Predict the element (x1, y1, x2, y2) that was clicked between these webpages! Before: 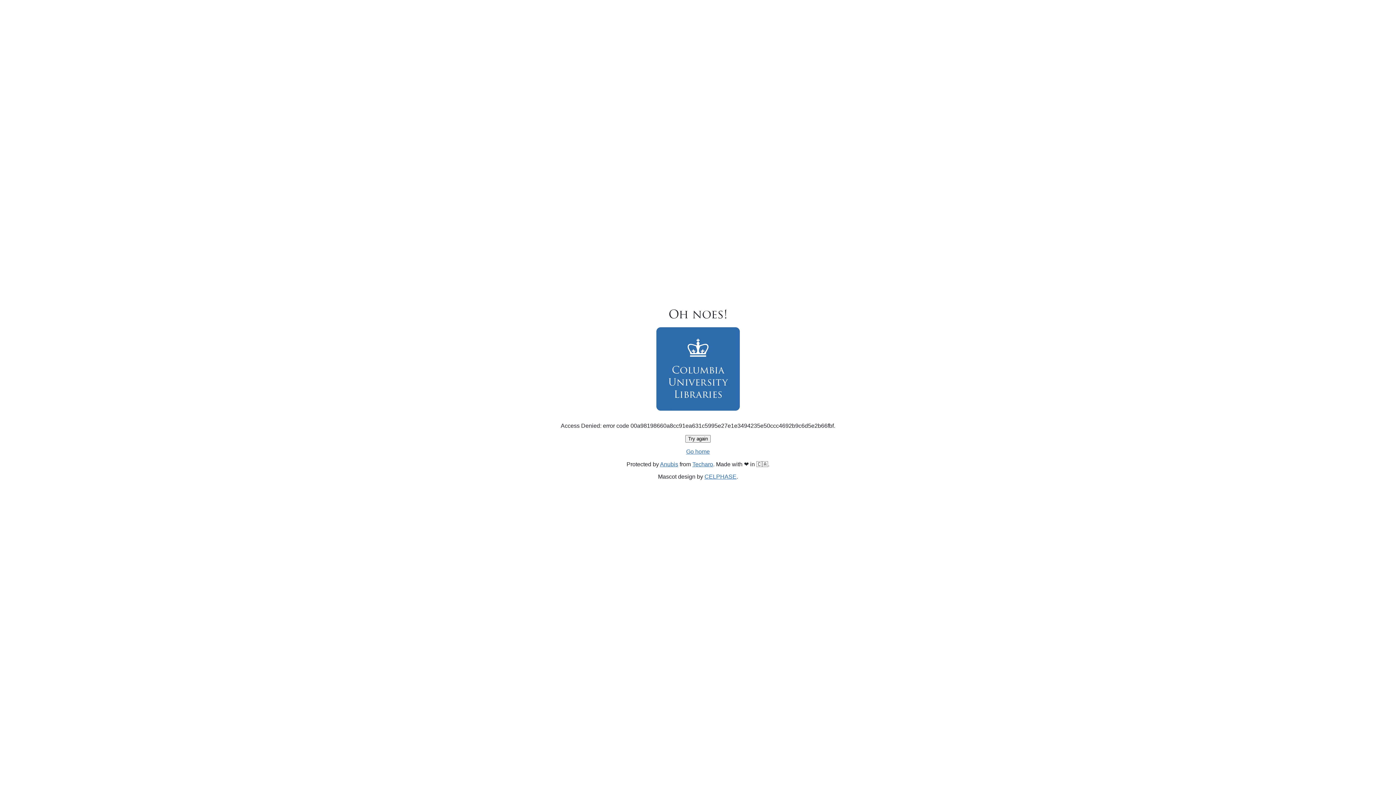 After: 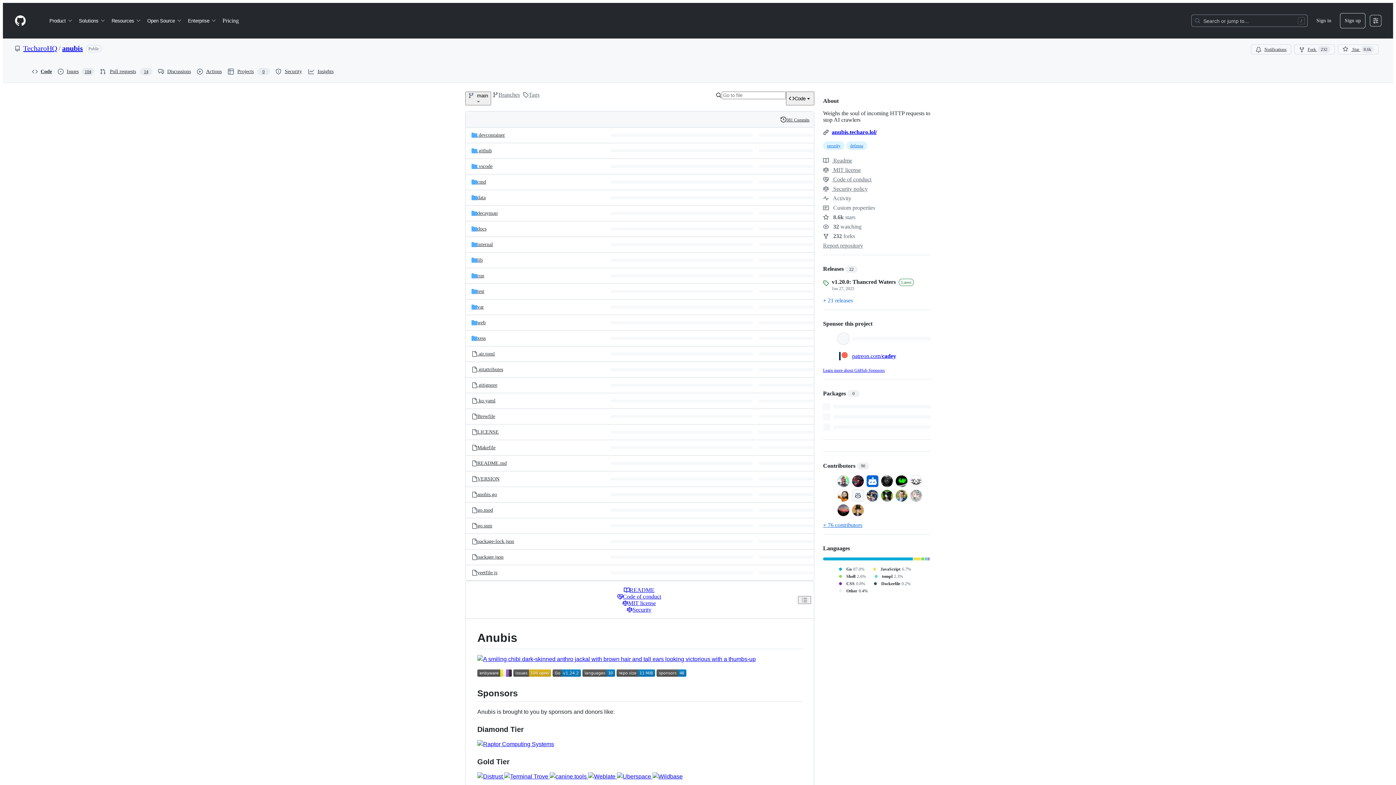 Action: label: Anubis bbox: (660, 461, 678, 467)